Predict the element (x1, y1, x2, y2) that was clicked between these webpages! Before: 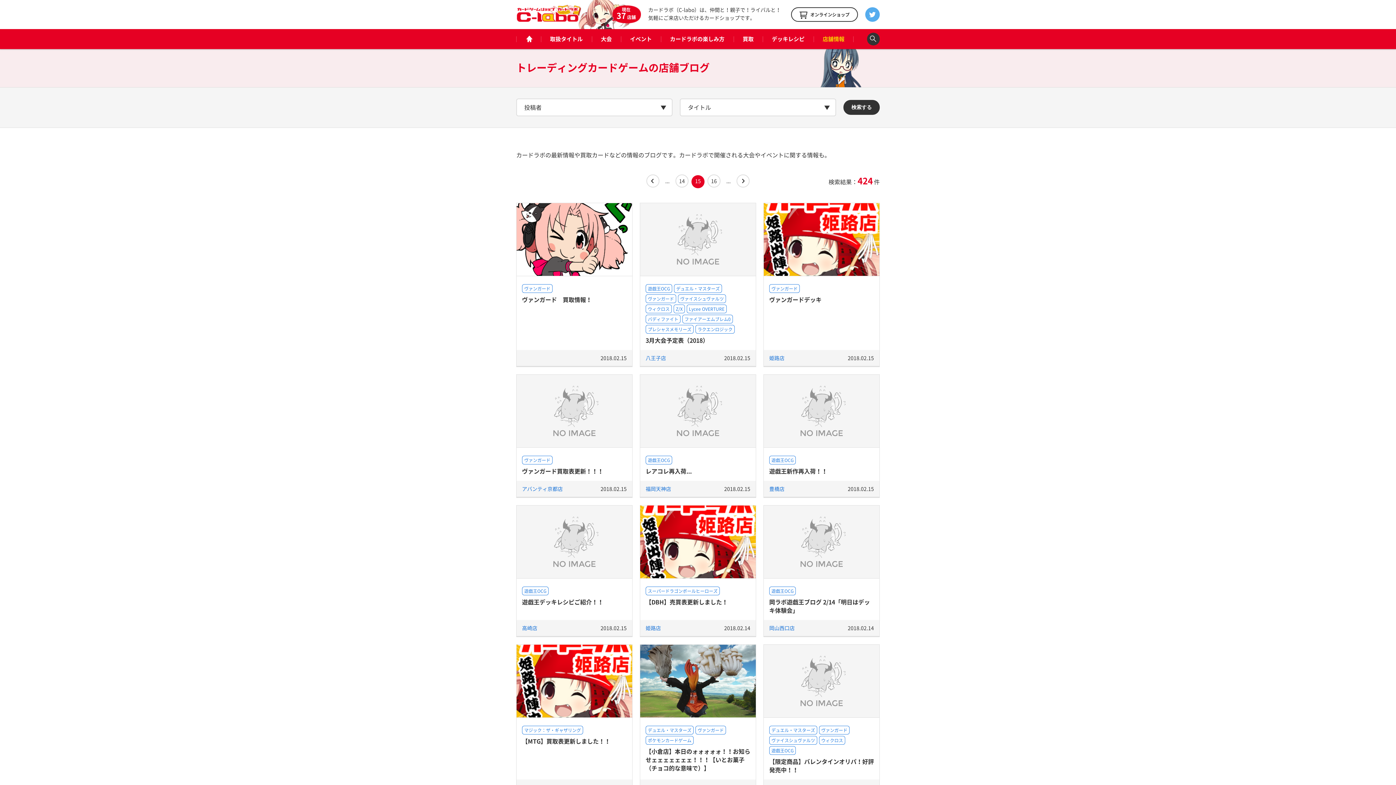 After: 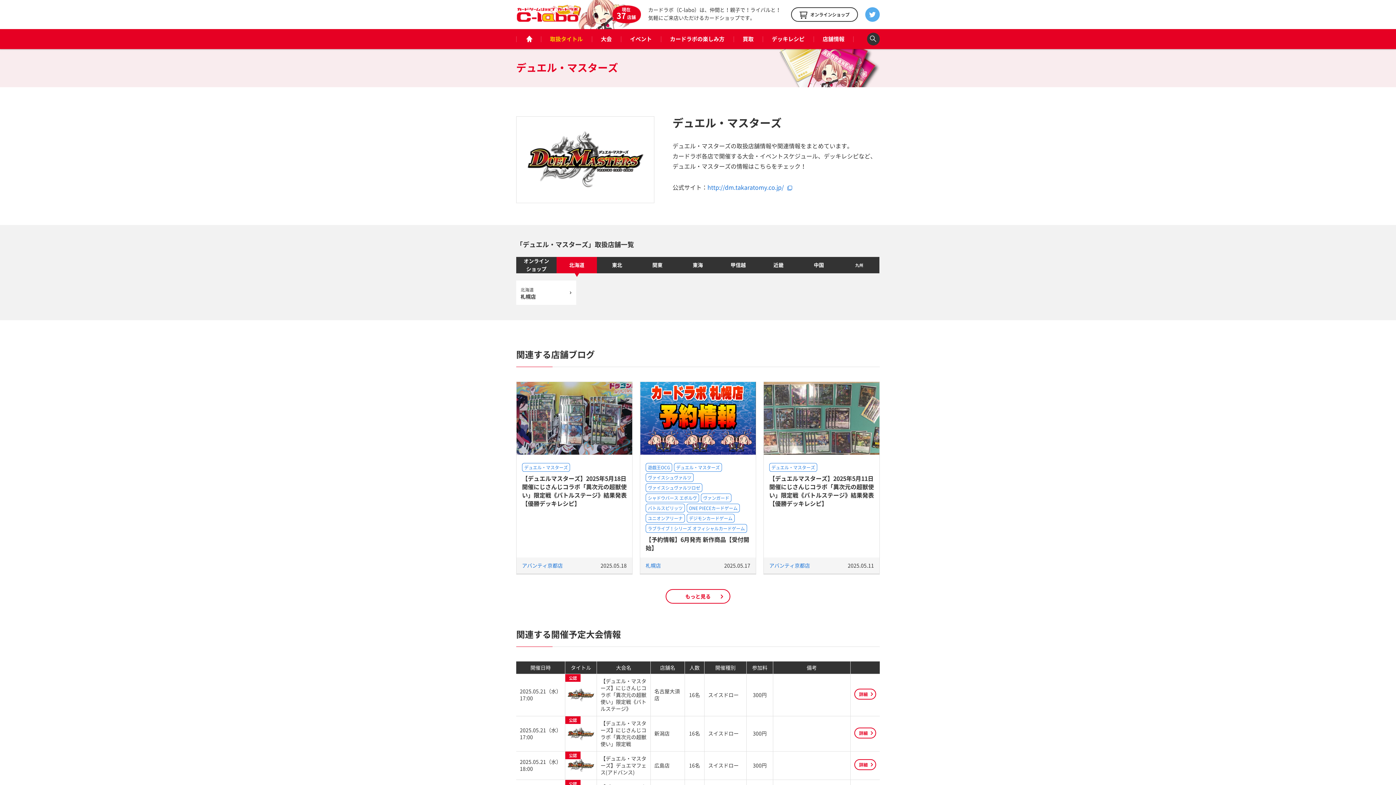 Action: label: デュエル・マスターズ bbox: (769, 726, 817, 734)